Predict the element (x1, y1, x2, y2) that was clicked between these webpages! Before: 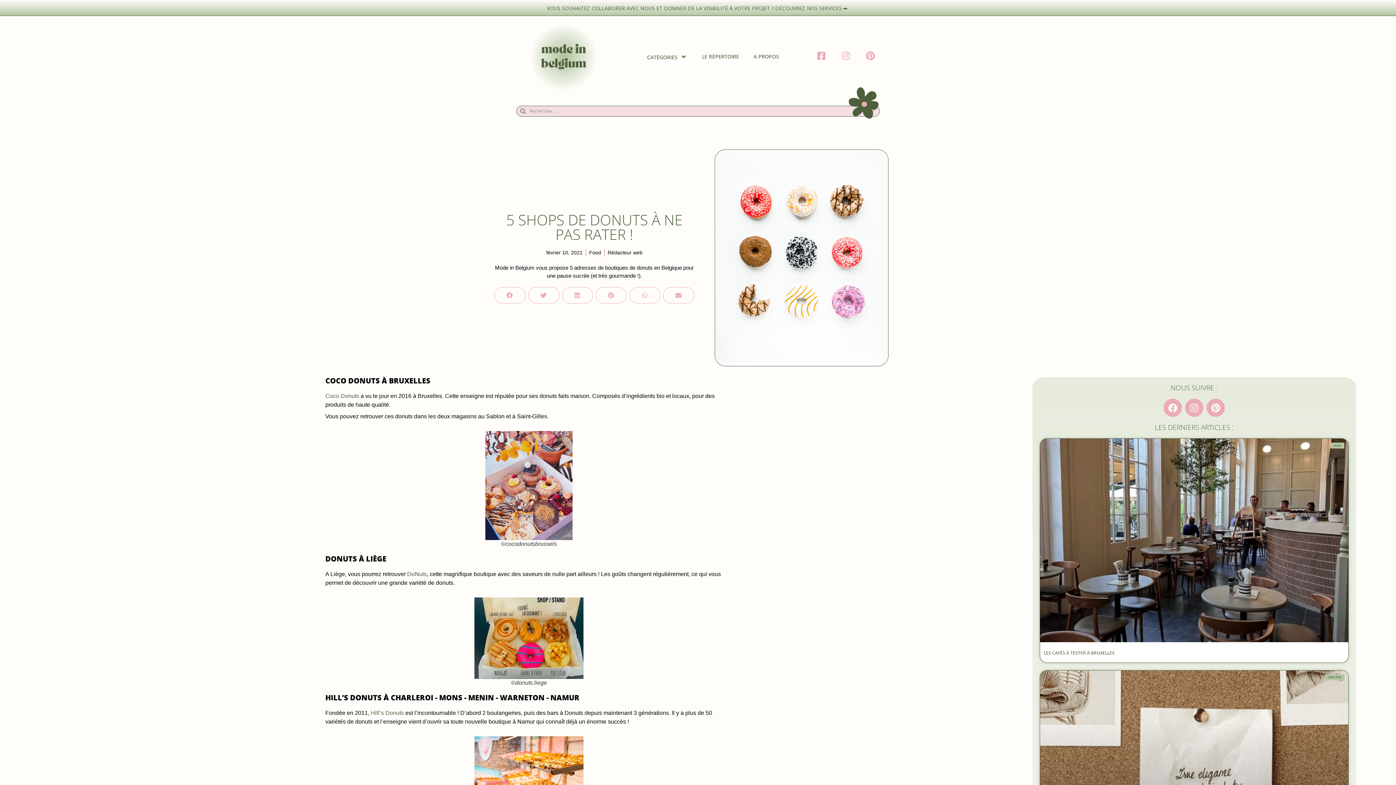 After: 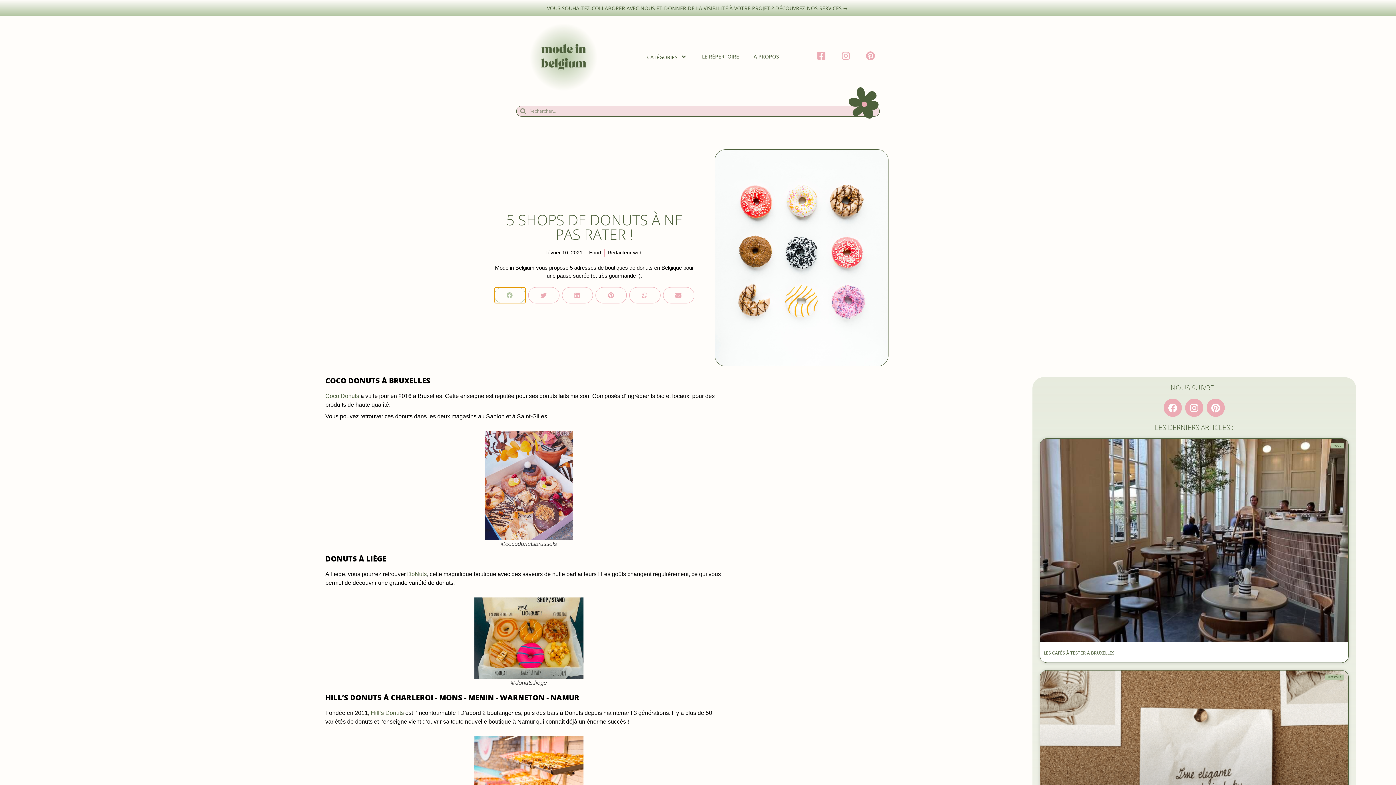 Action: bbox: (494, 287, 525, 303) label: Partager sur facebook